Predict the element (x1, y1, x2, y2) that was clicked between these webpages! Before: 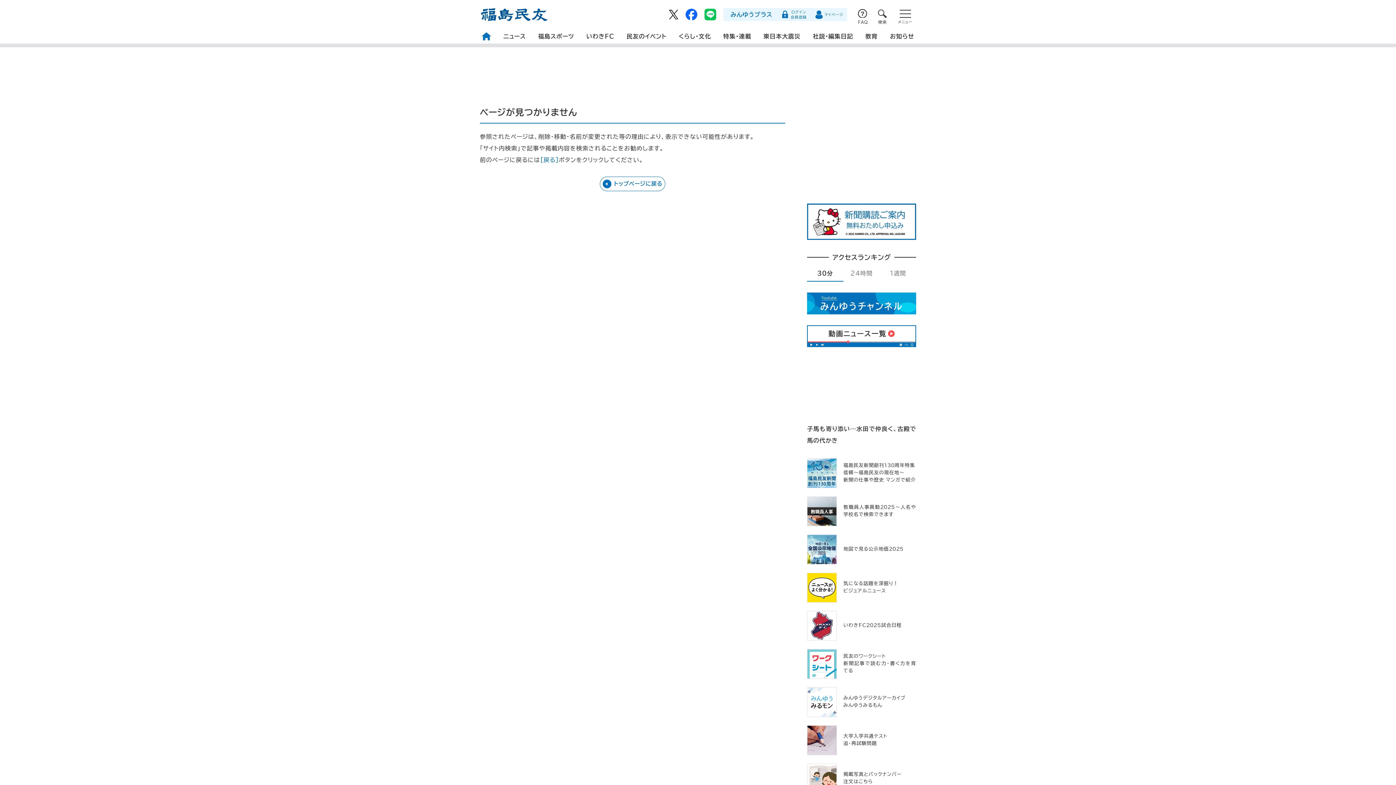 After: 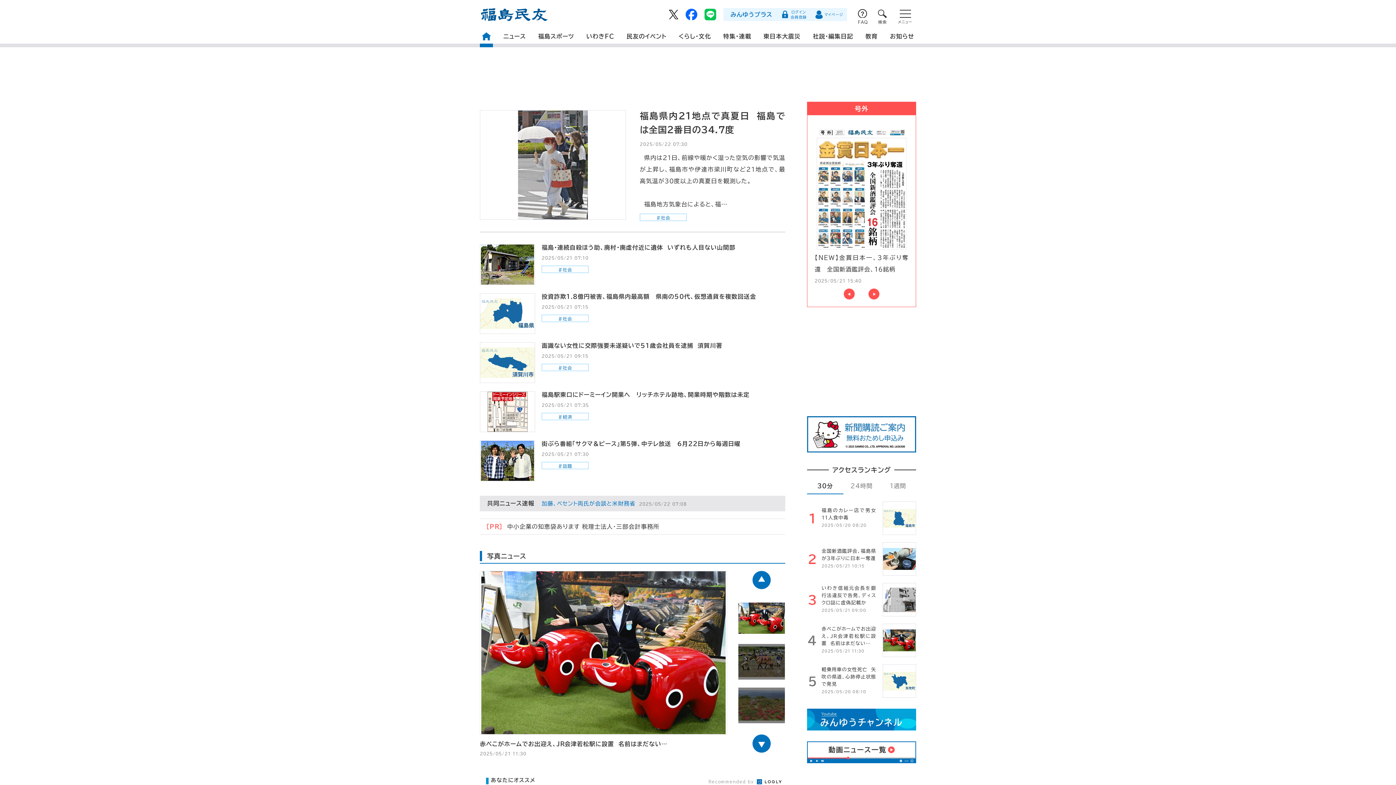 Action: bbox: (600, 176, 665, 194)